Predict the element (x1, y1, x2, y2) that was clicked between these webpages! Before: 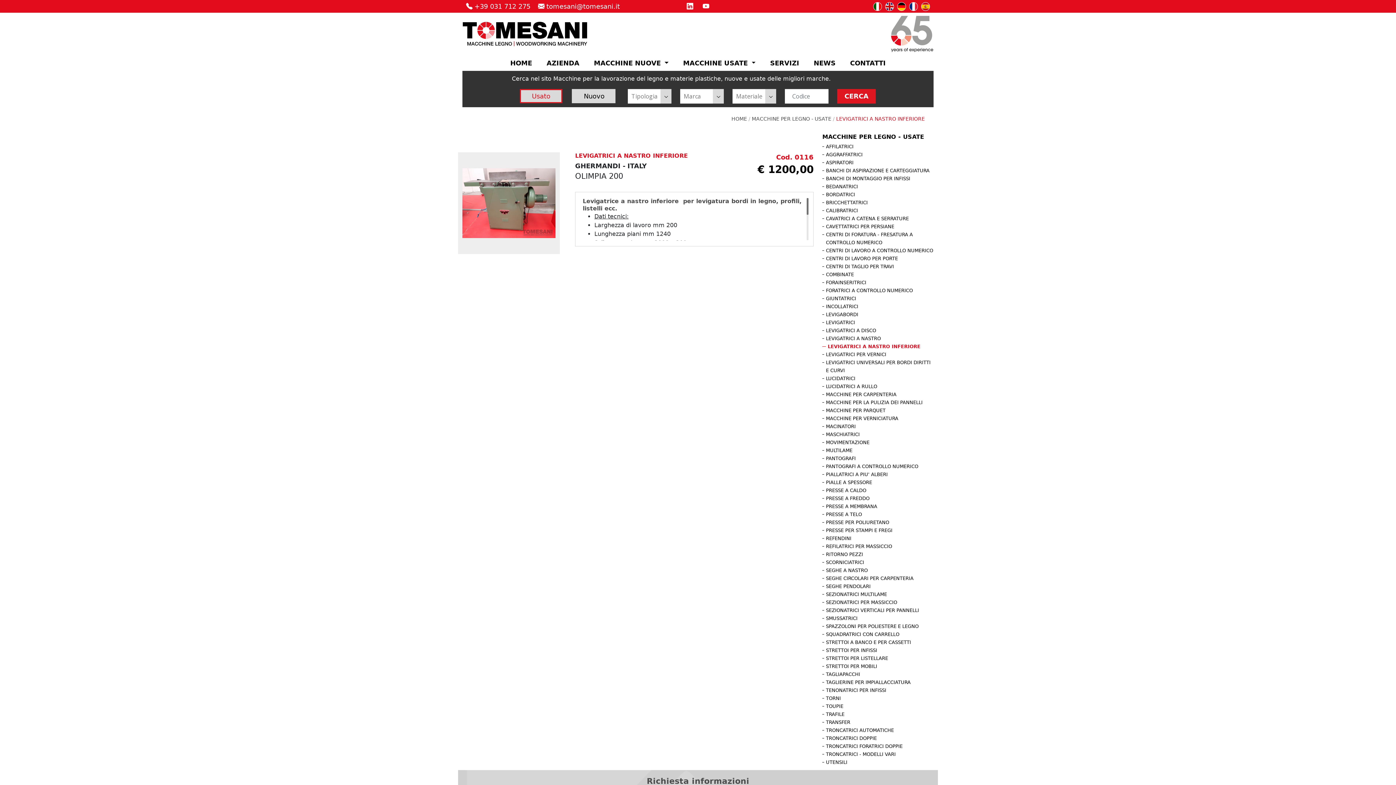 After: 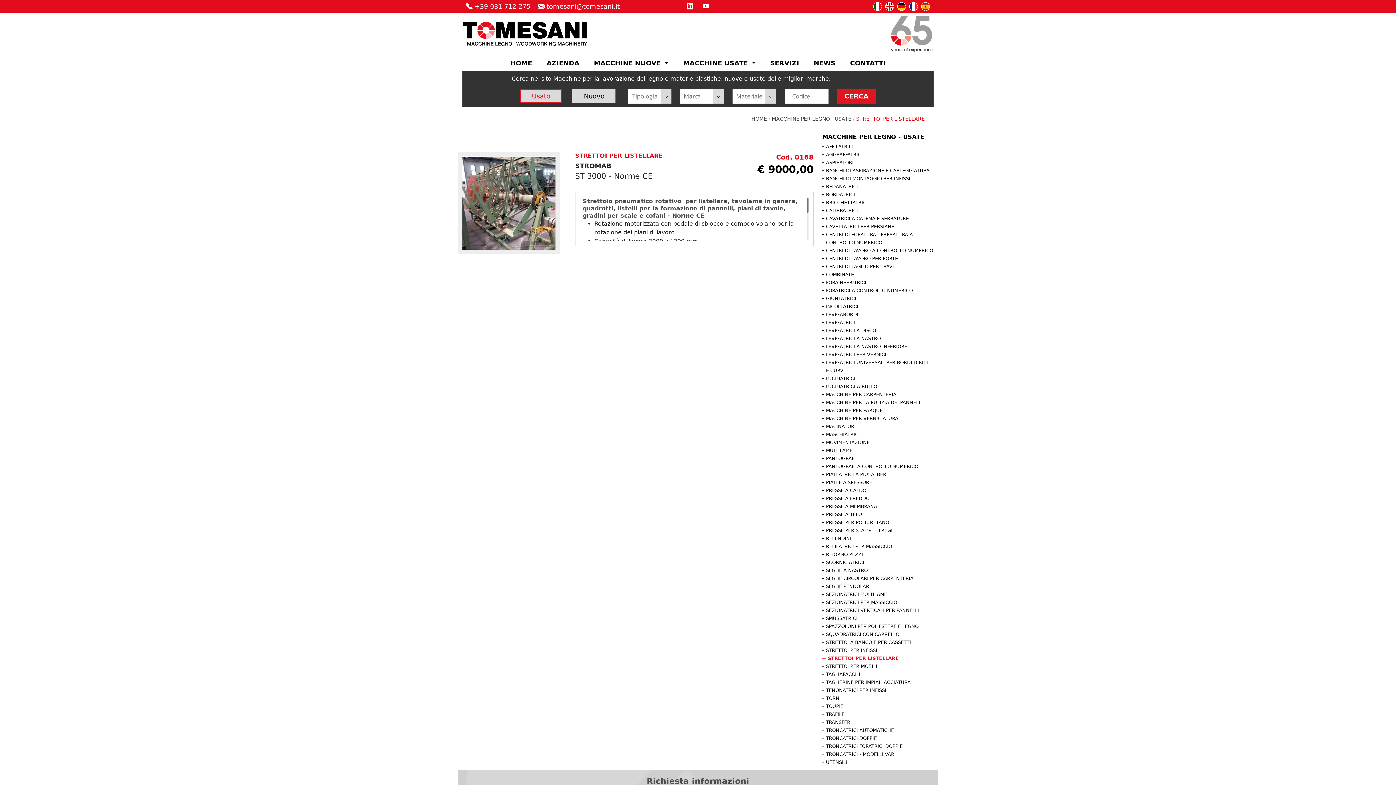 Action: bbox: (822, 654, 933, 662) label: STRETTOI PER LISTELLARE